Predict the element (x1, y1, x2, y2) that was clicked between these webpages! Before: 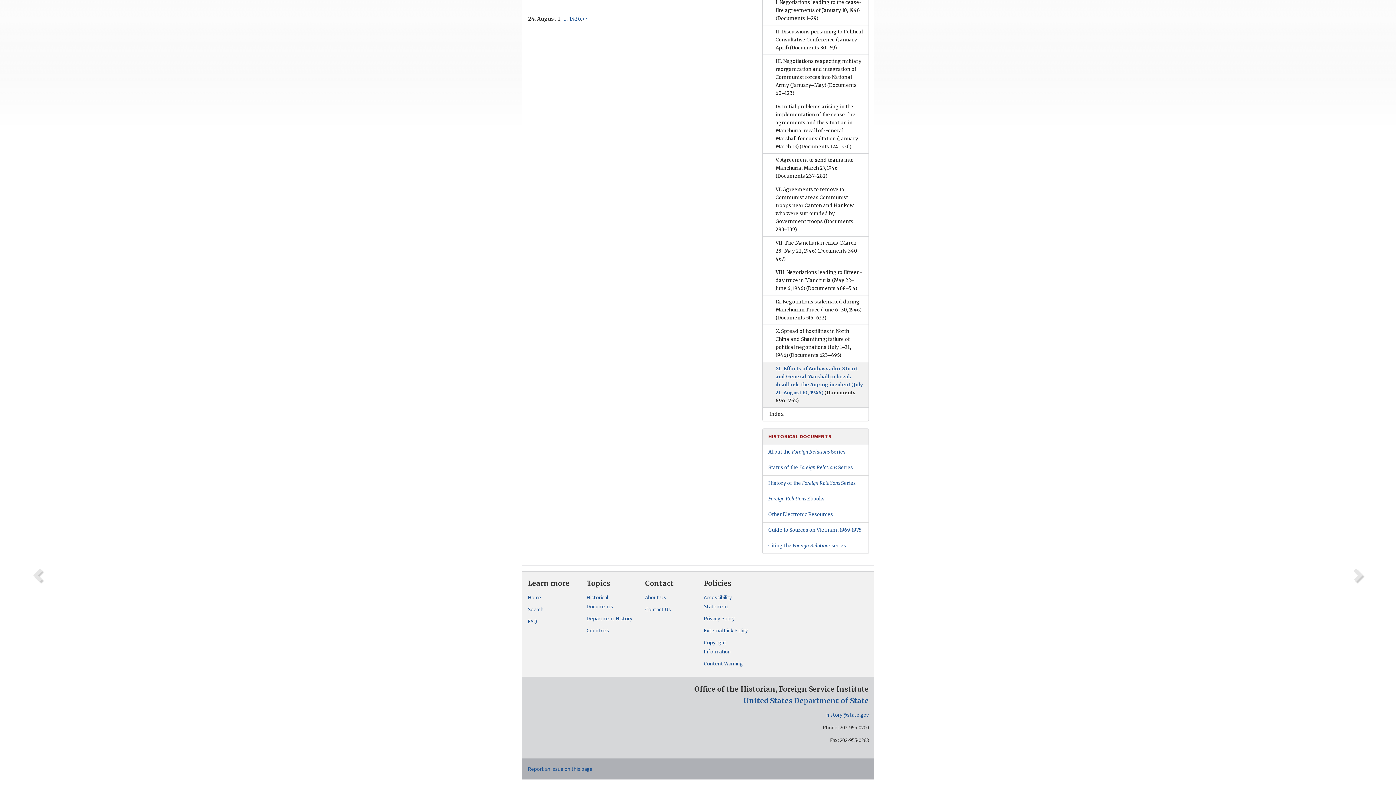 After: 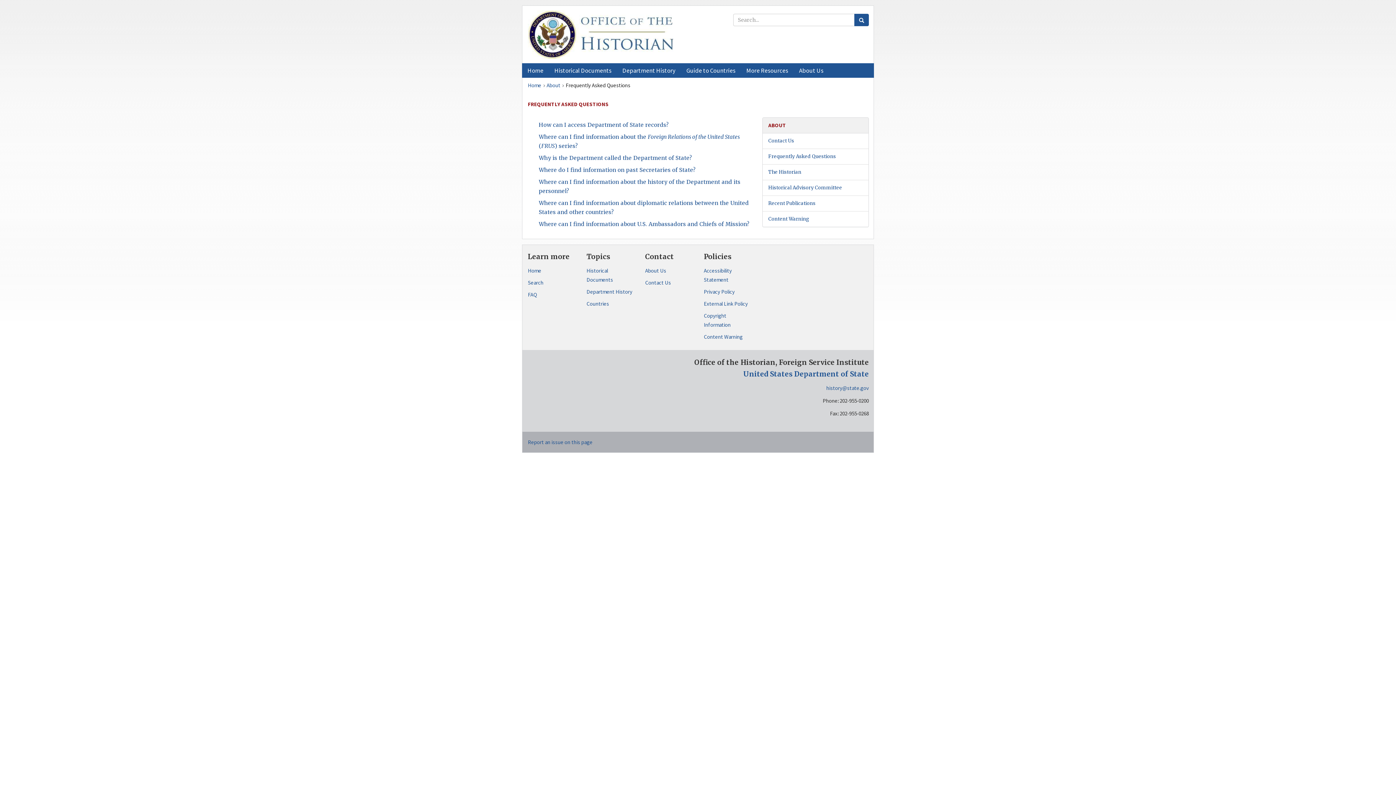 Action: bbox: (528, 617, 575, 626) label: FAQ